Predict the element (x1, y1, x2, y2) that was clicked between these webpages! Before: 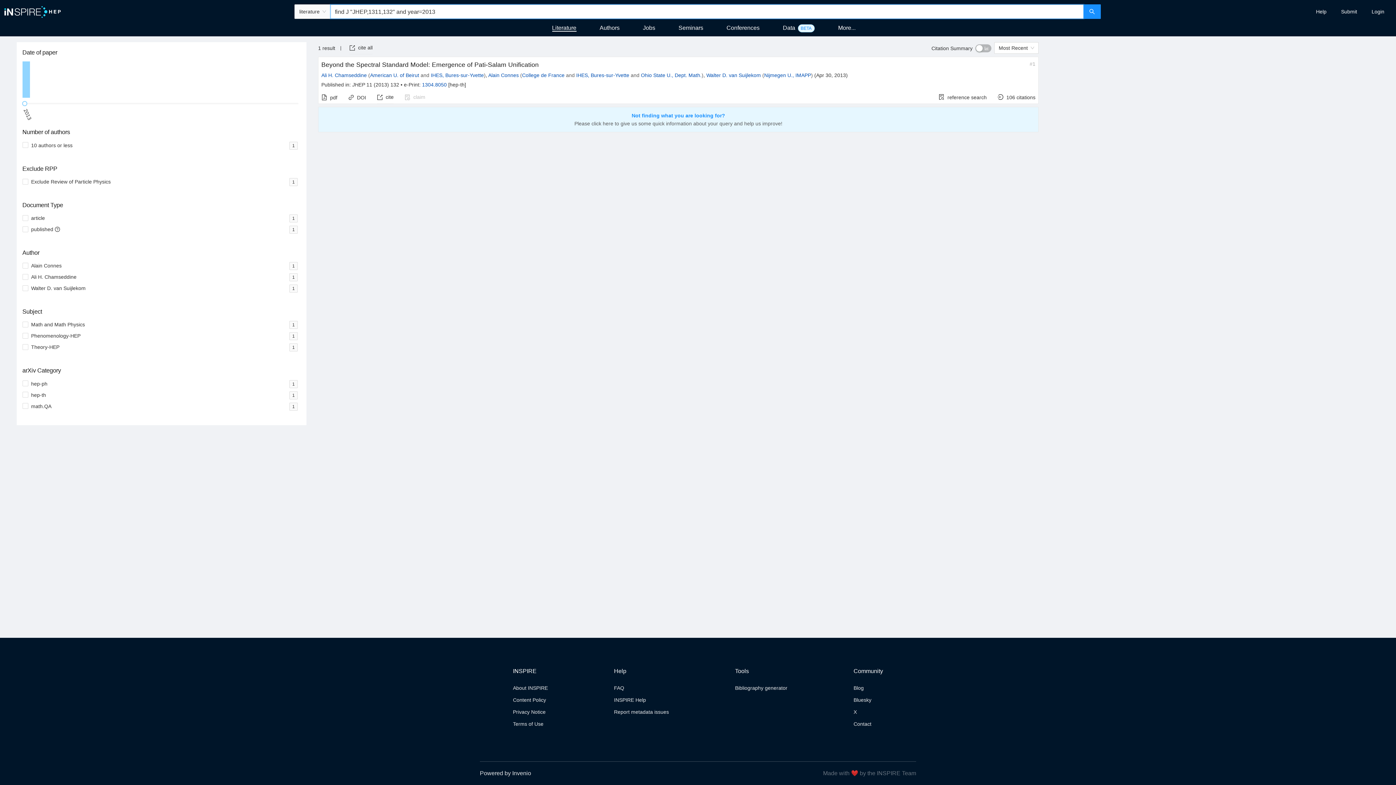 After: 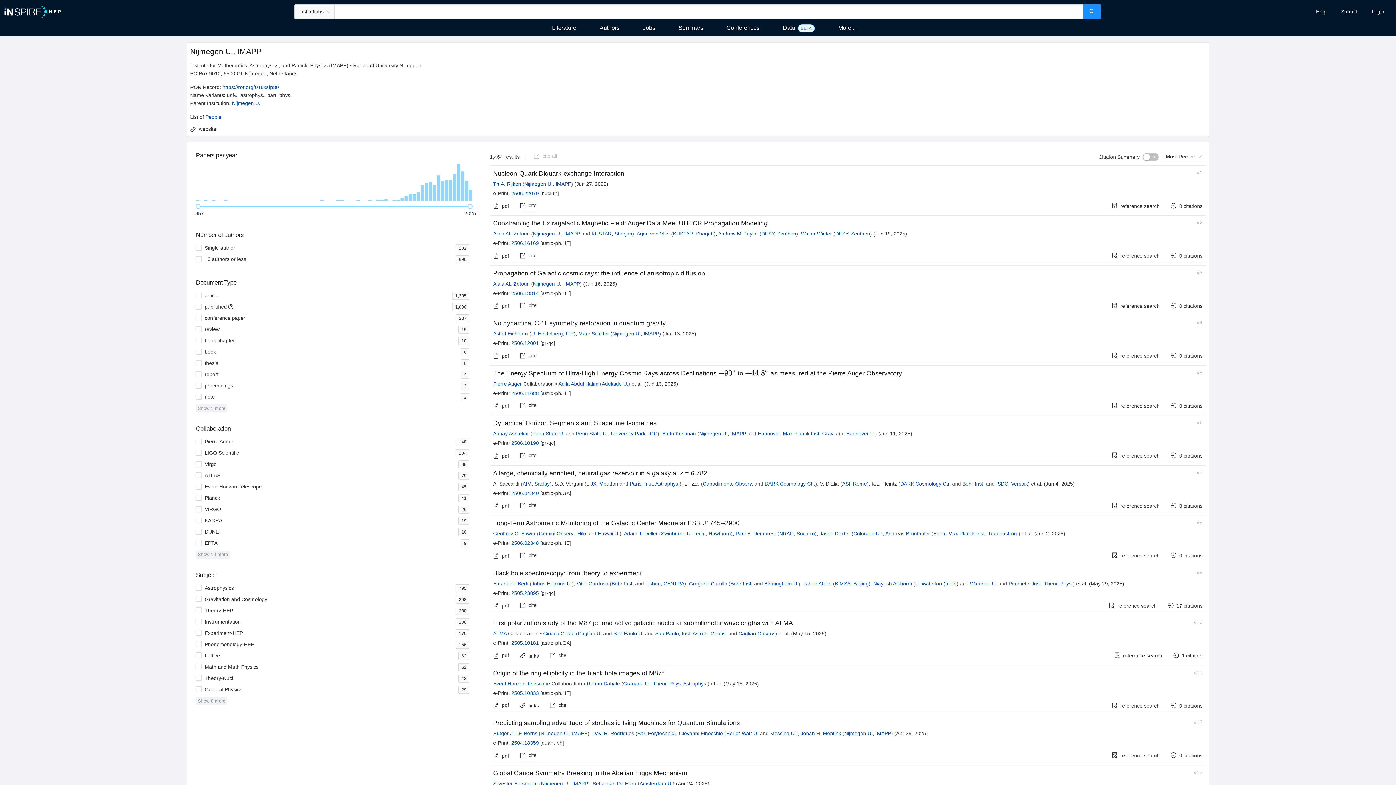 Action: label: Nijmegen U., IMAPP bbox: (764, 72, 811, 78)